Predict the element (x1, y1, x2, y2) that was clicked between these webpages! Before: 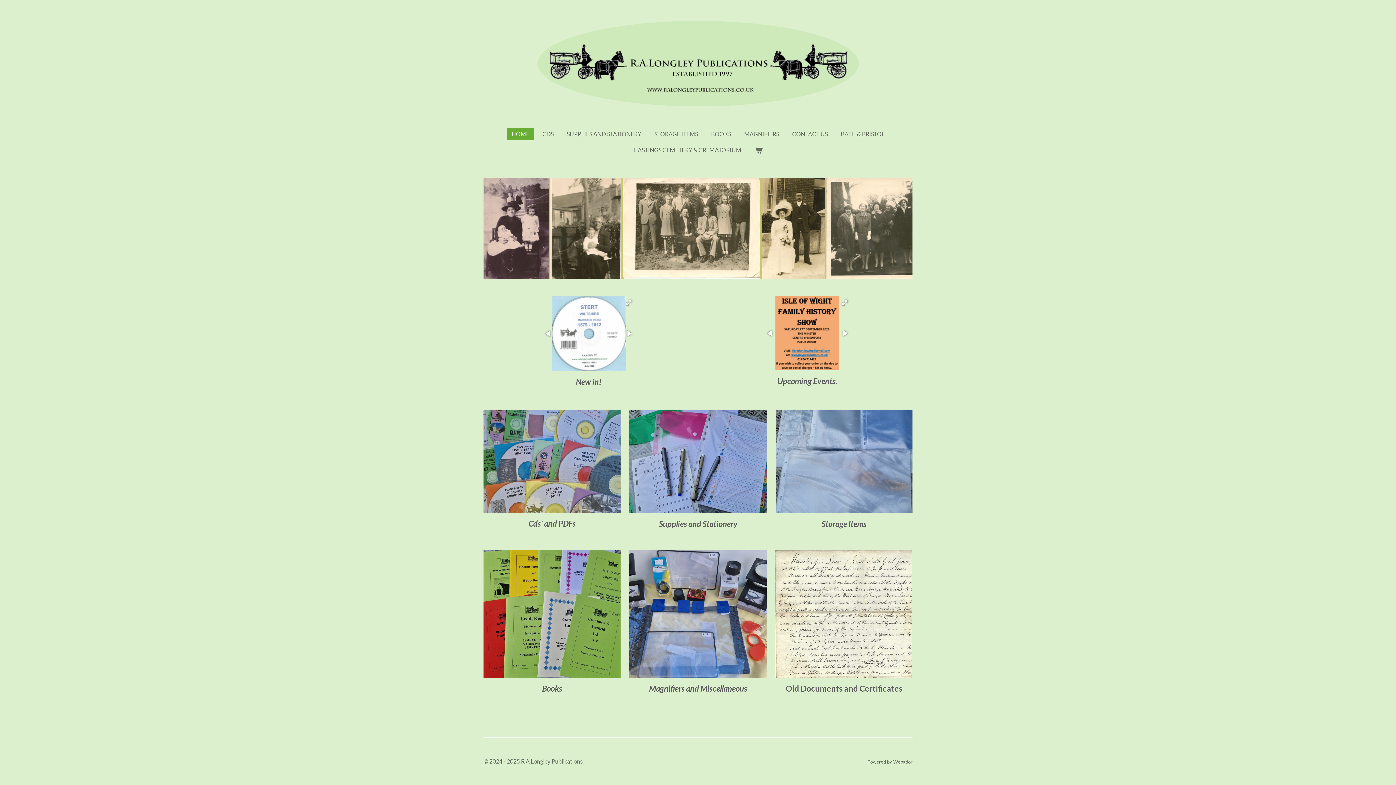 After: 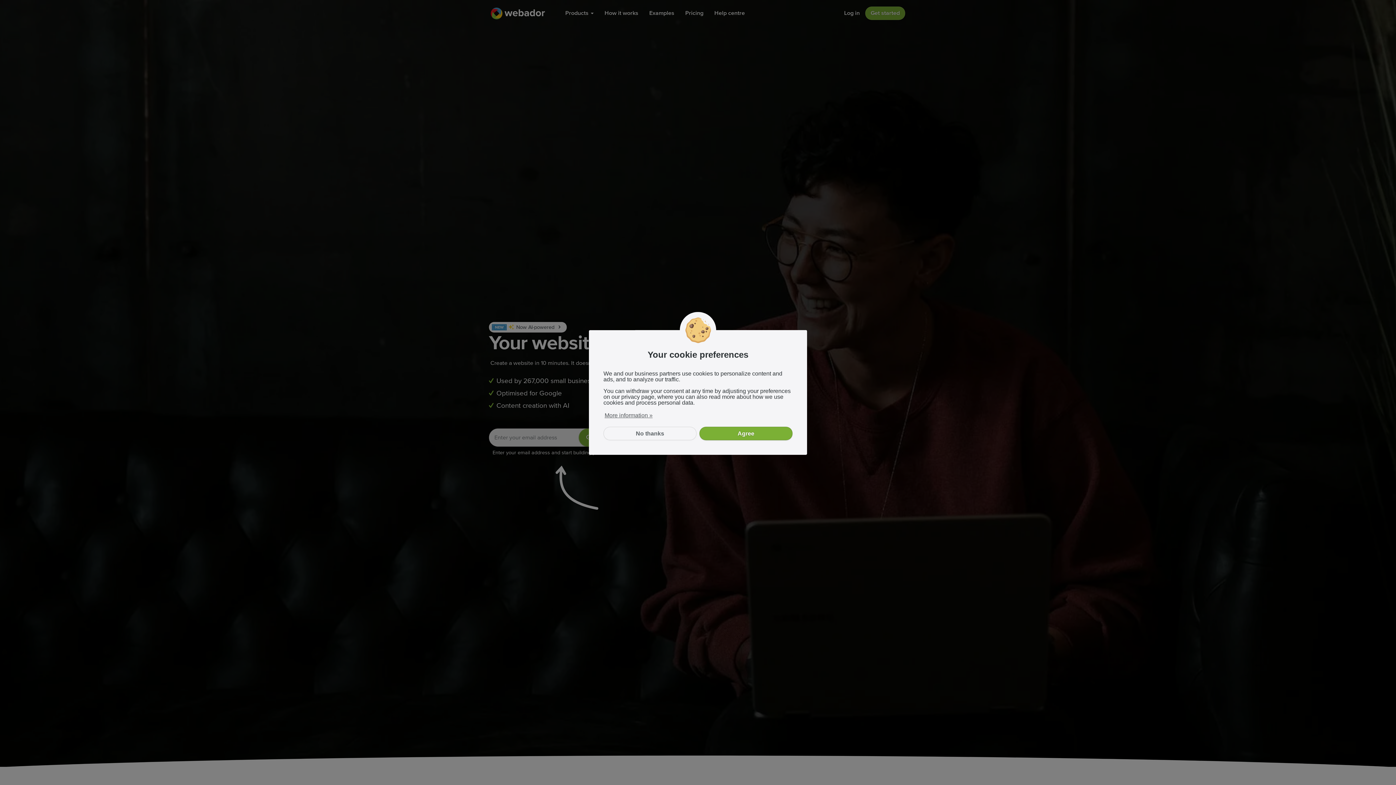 Action: label: Webador bbox: (893, 759, 912, 765)